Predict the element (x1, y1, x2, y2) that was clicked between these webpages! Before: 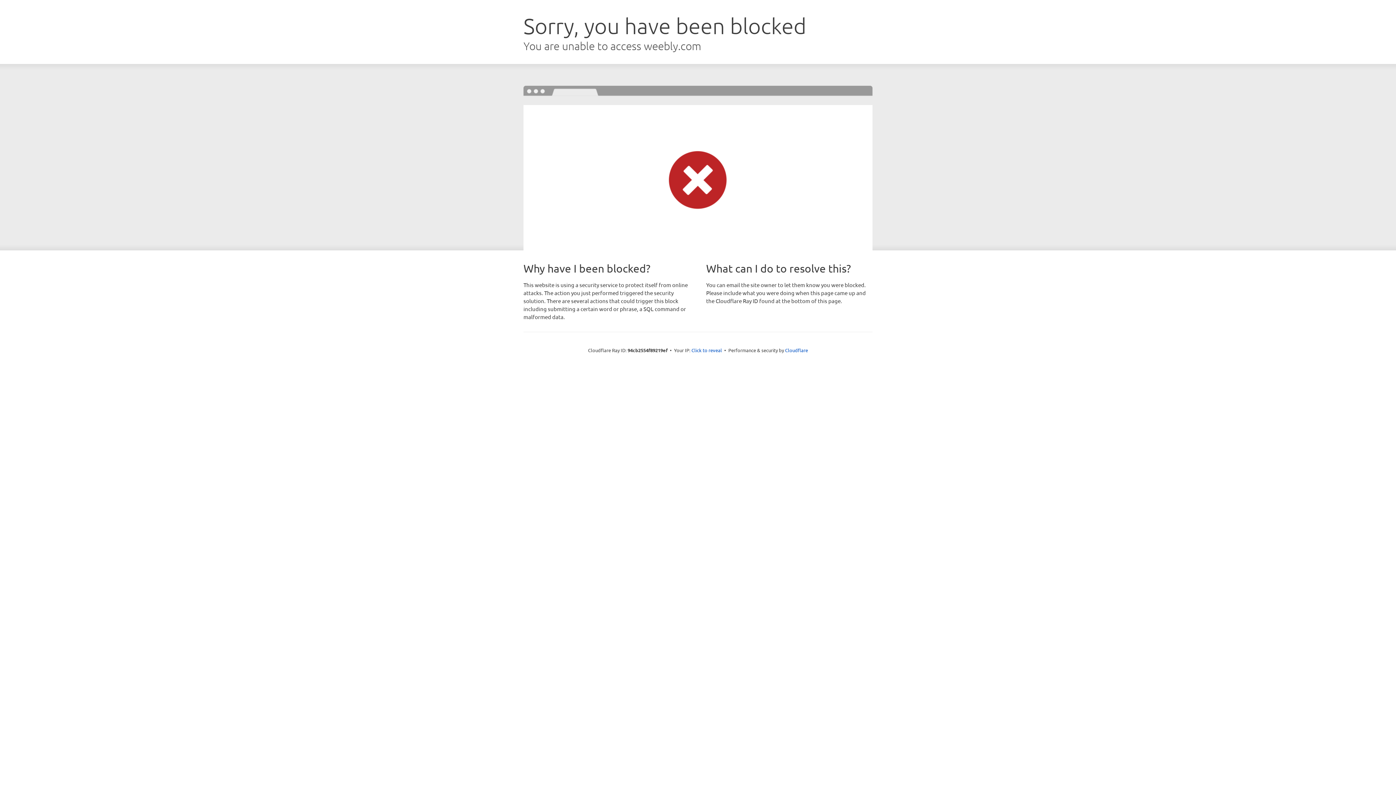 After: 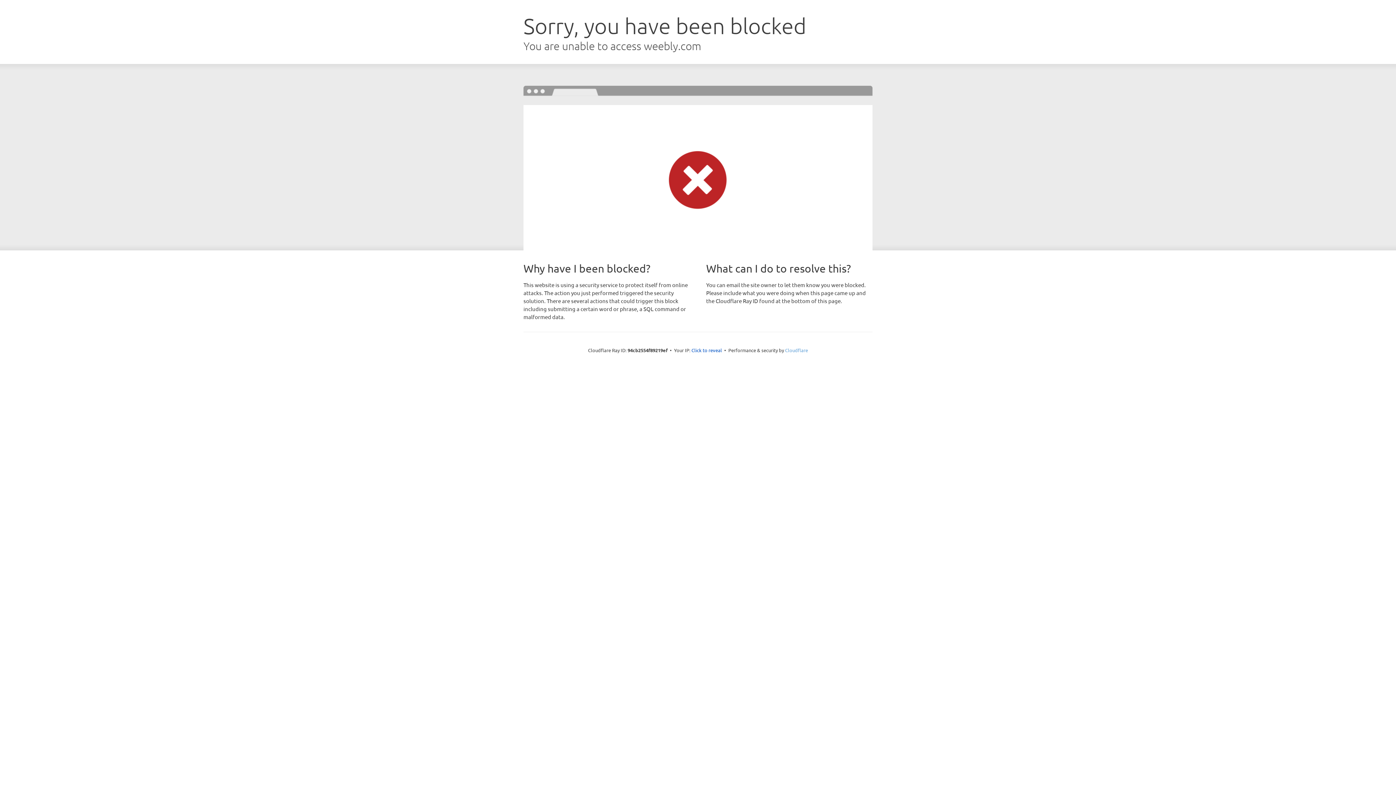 Action: bbox: (785, 347, 808, 353) label: Cloudflare